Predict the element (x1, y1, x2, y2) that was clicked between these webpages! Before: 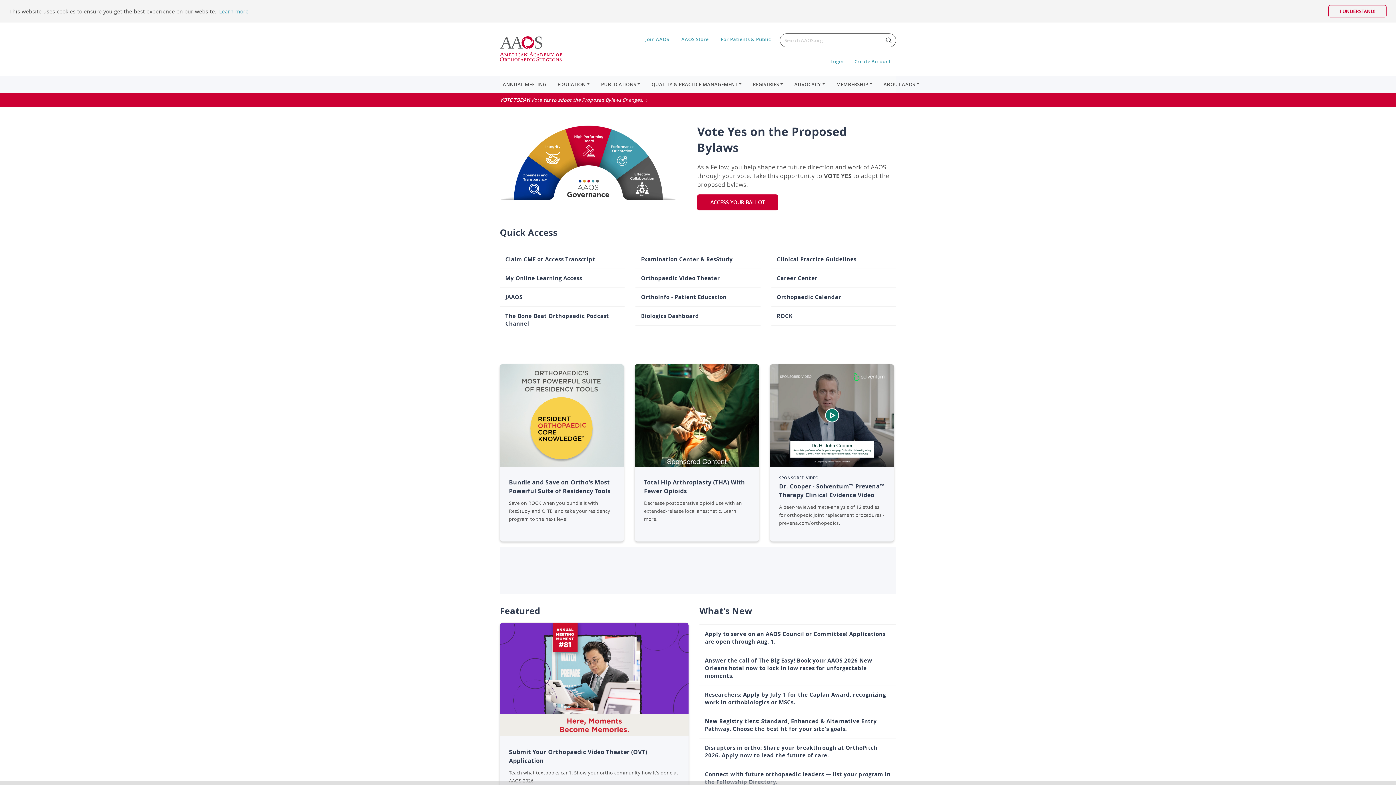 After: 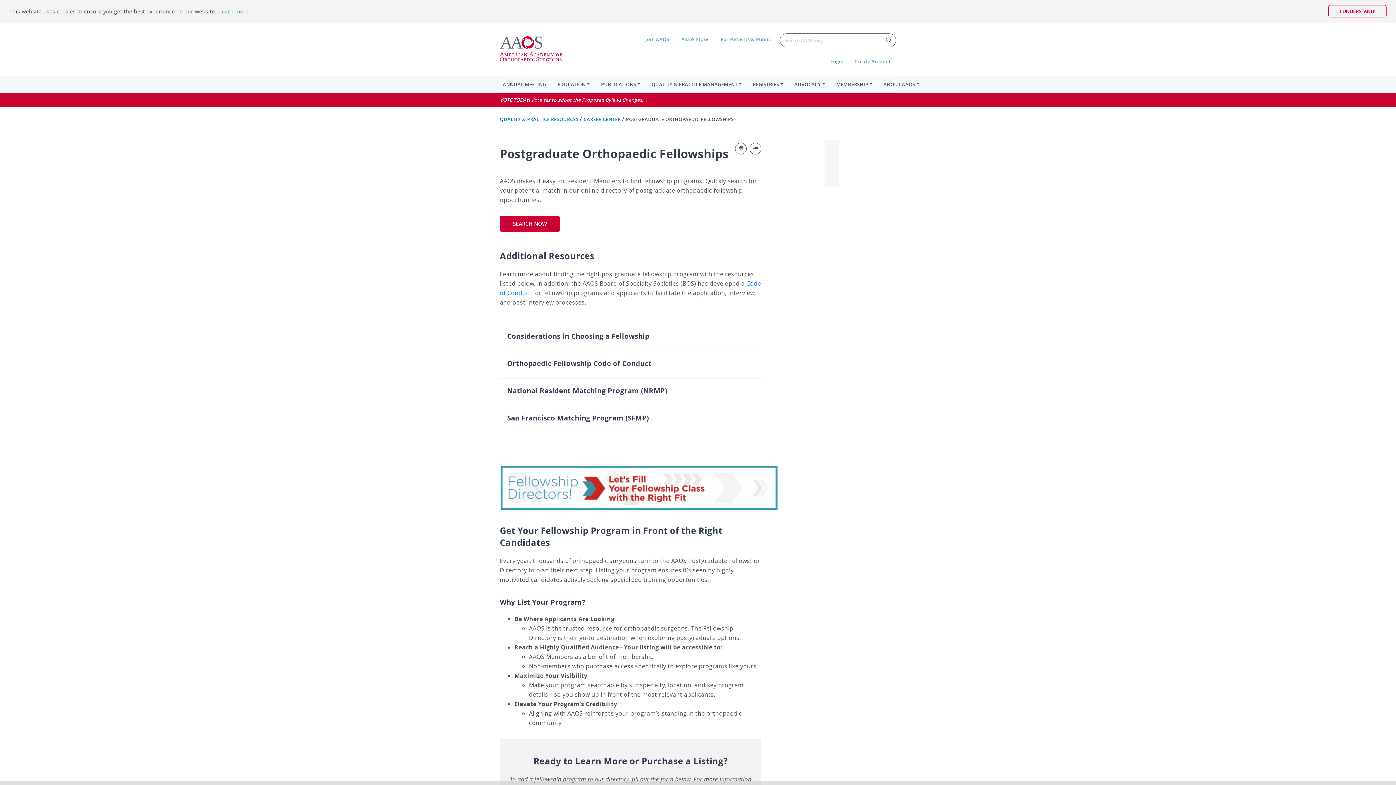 Action: bbox: (699, 765, 896, 791) label: Connect with future orthopaedic leaders — list your program in the Fellowship Directory.